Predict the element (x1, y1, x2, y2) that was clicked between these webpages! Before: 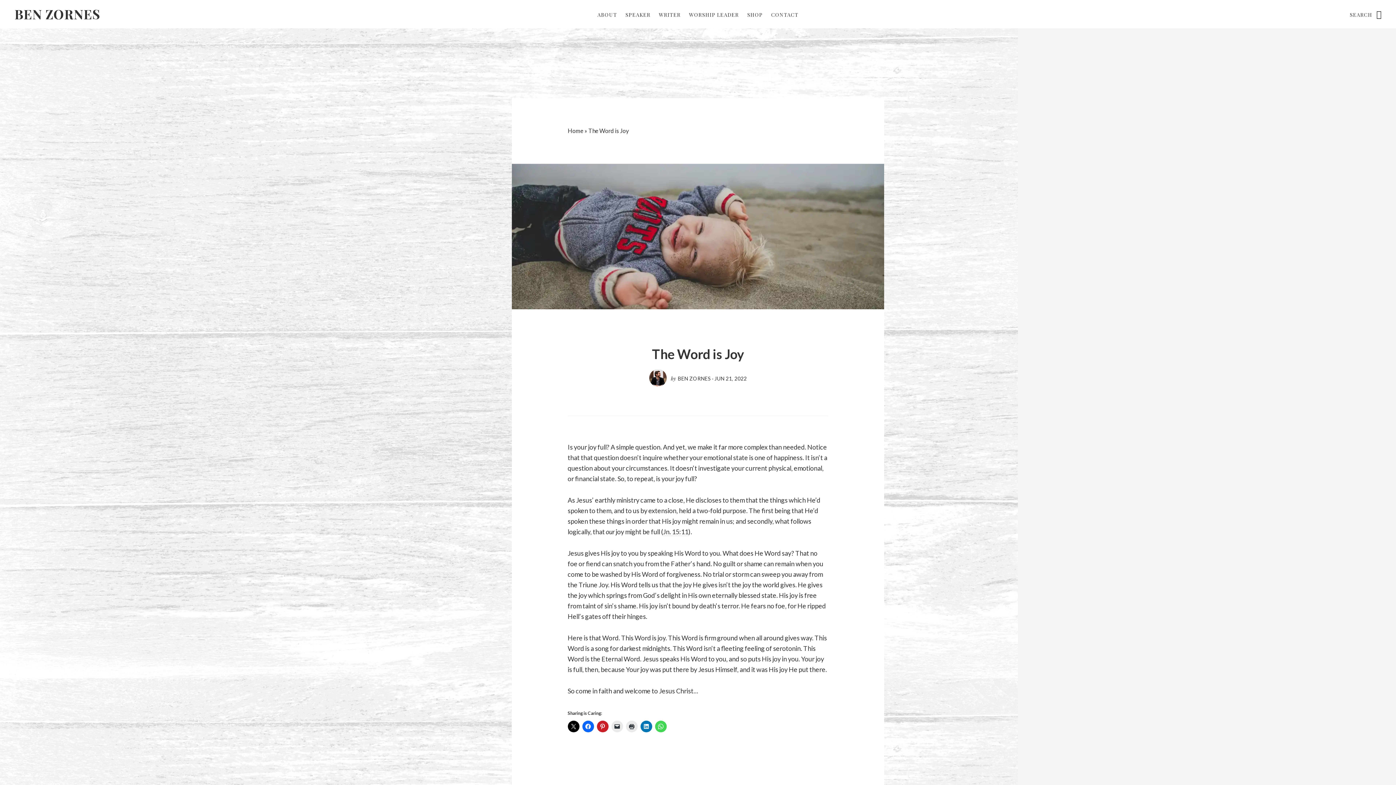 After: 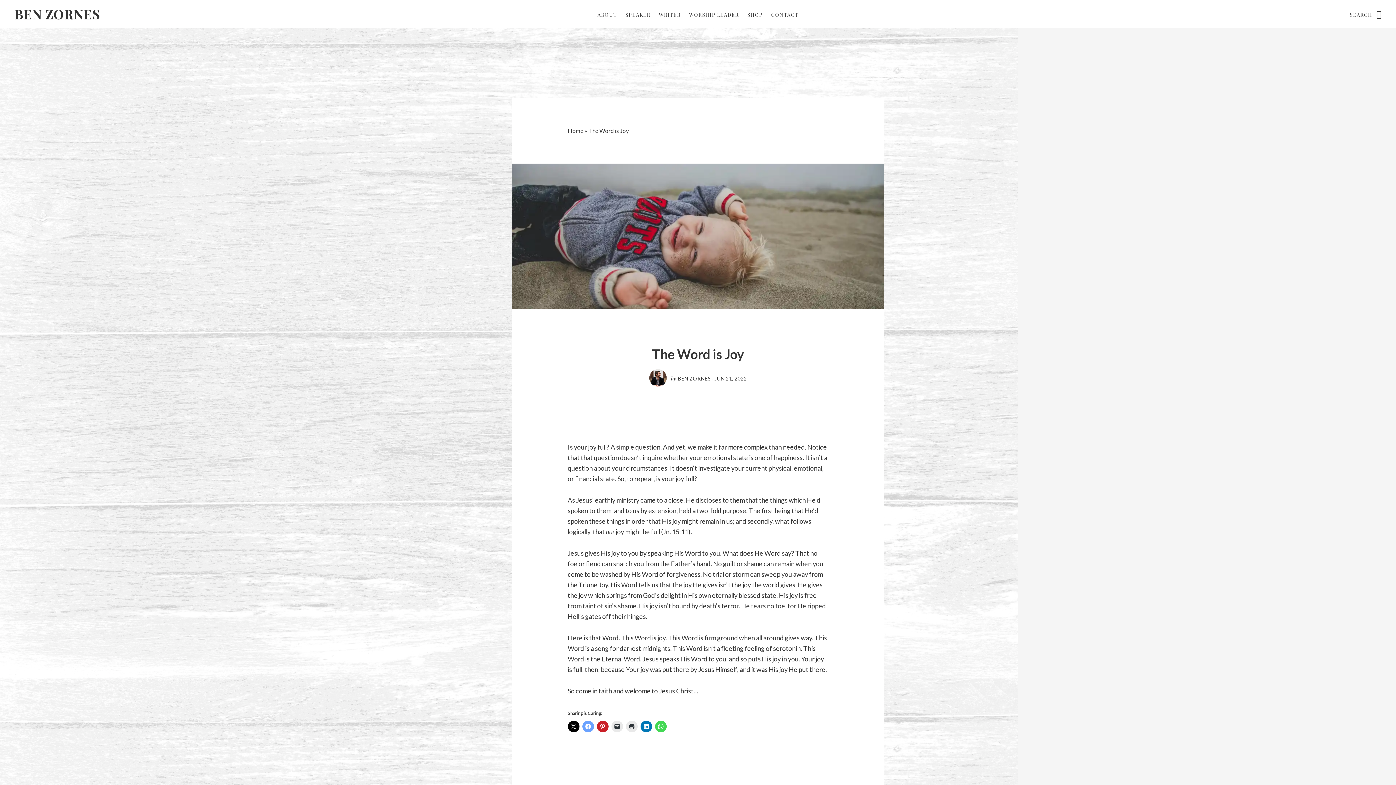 Action: bbox: (582, 721, 594, 732)